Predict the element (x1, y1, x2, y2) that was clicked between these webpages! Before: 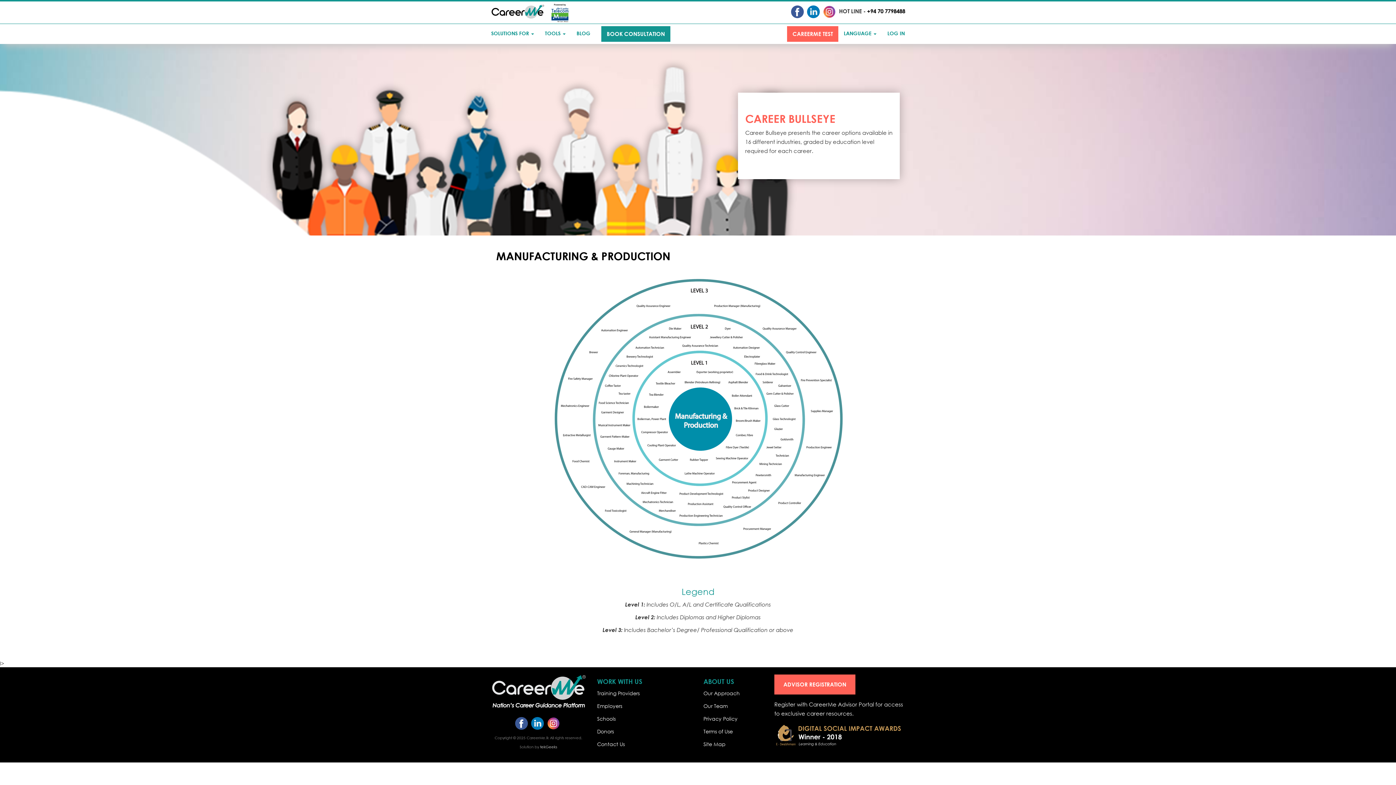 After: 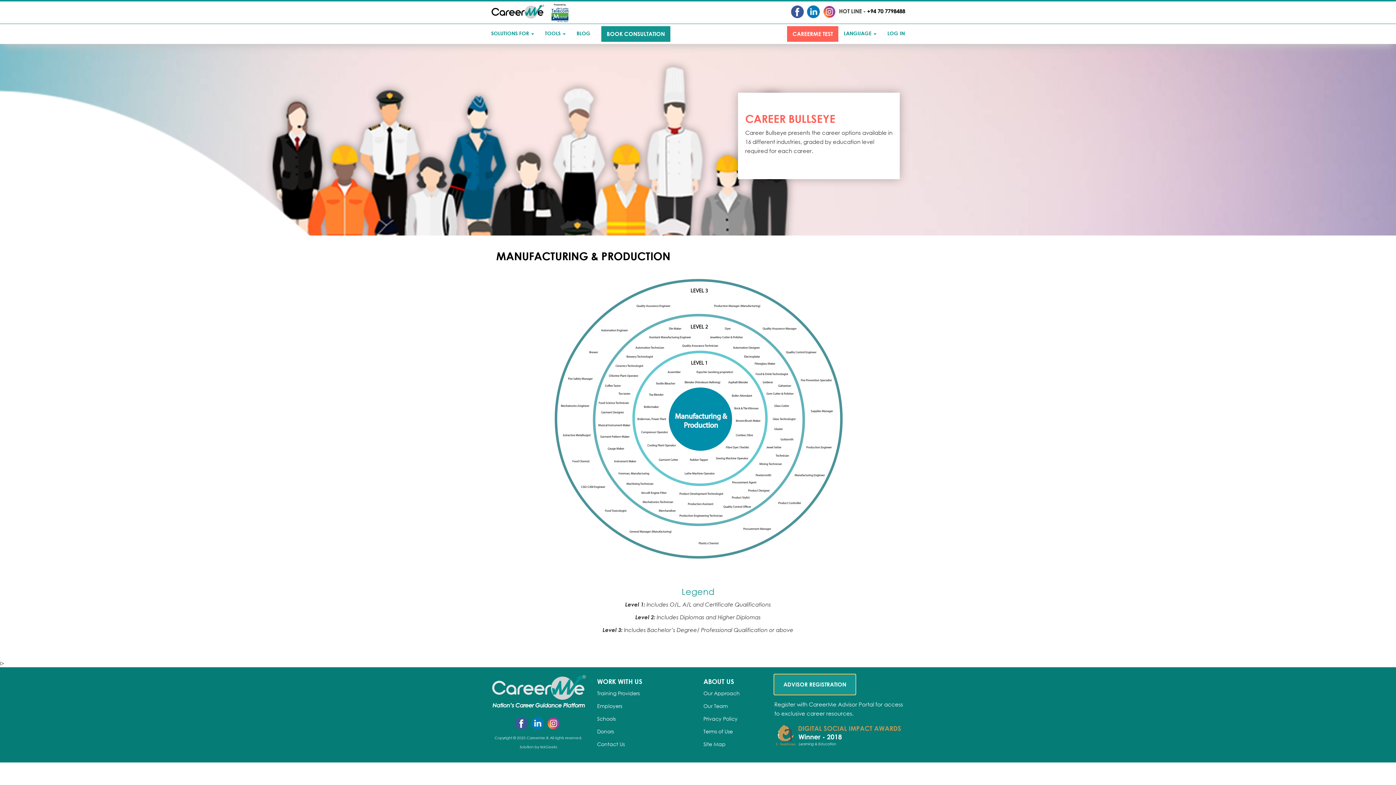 Action: bbox: (774, 674, 855, 694) label: ADVISOR REGISTRATION